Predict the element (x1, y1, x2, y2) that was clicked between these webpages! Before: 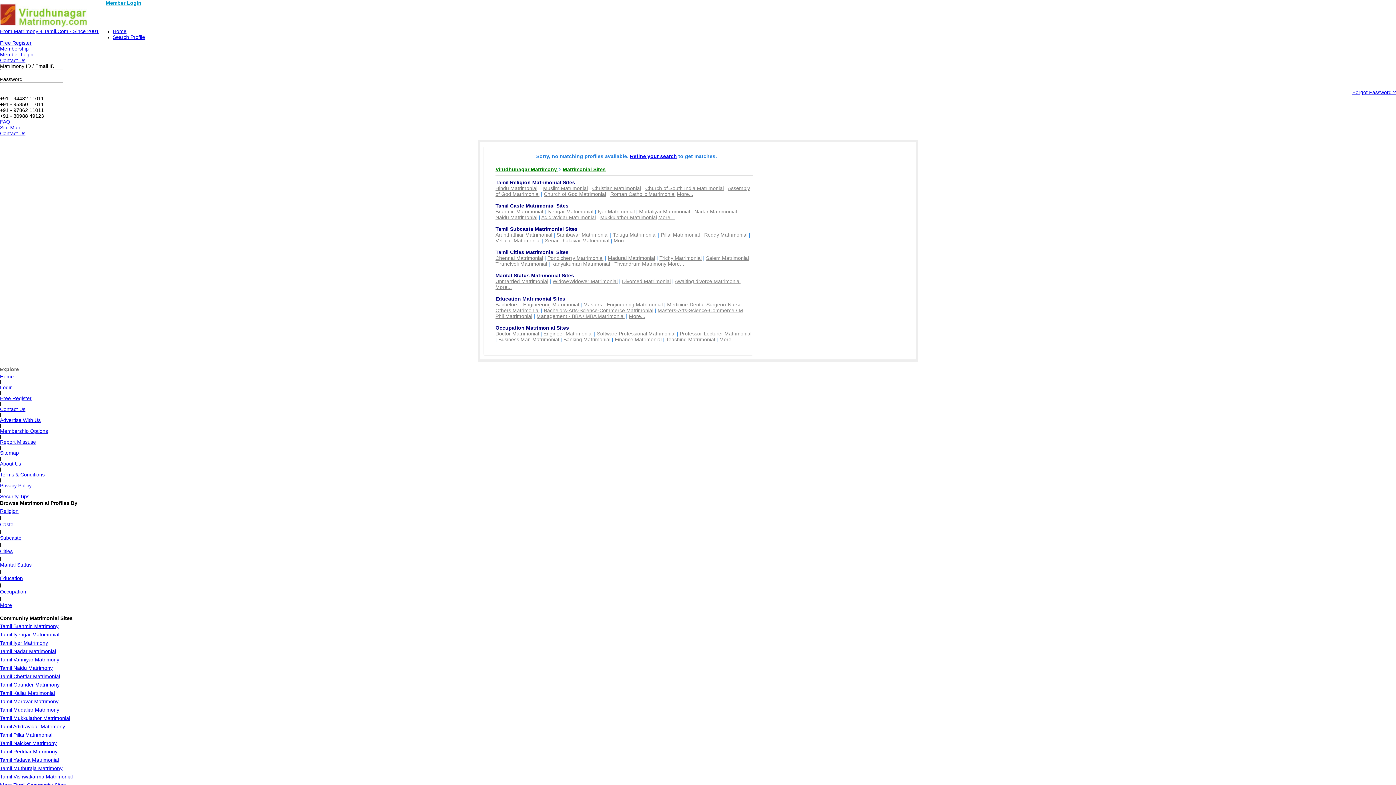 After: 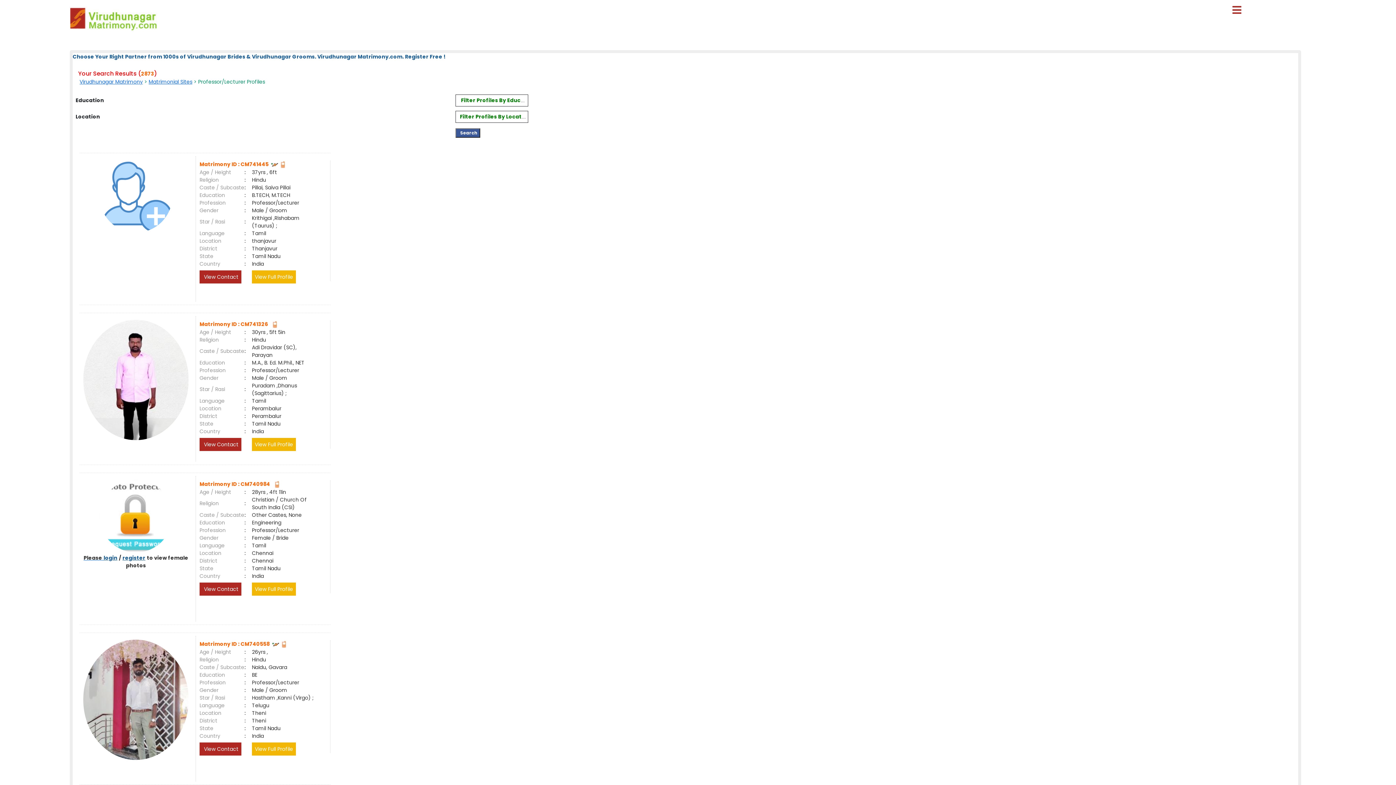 Action: bbox: (680, 330, 751, 336) label: Professor-Lecturer Matrimonial